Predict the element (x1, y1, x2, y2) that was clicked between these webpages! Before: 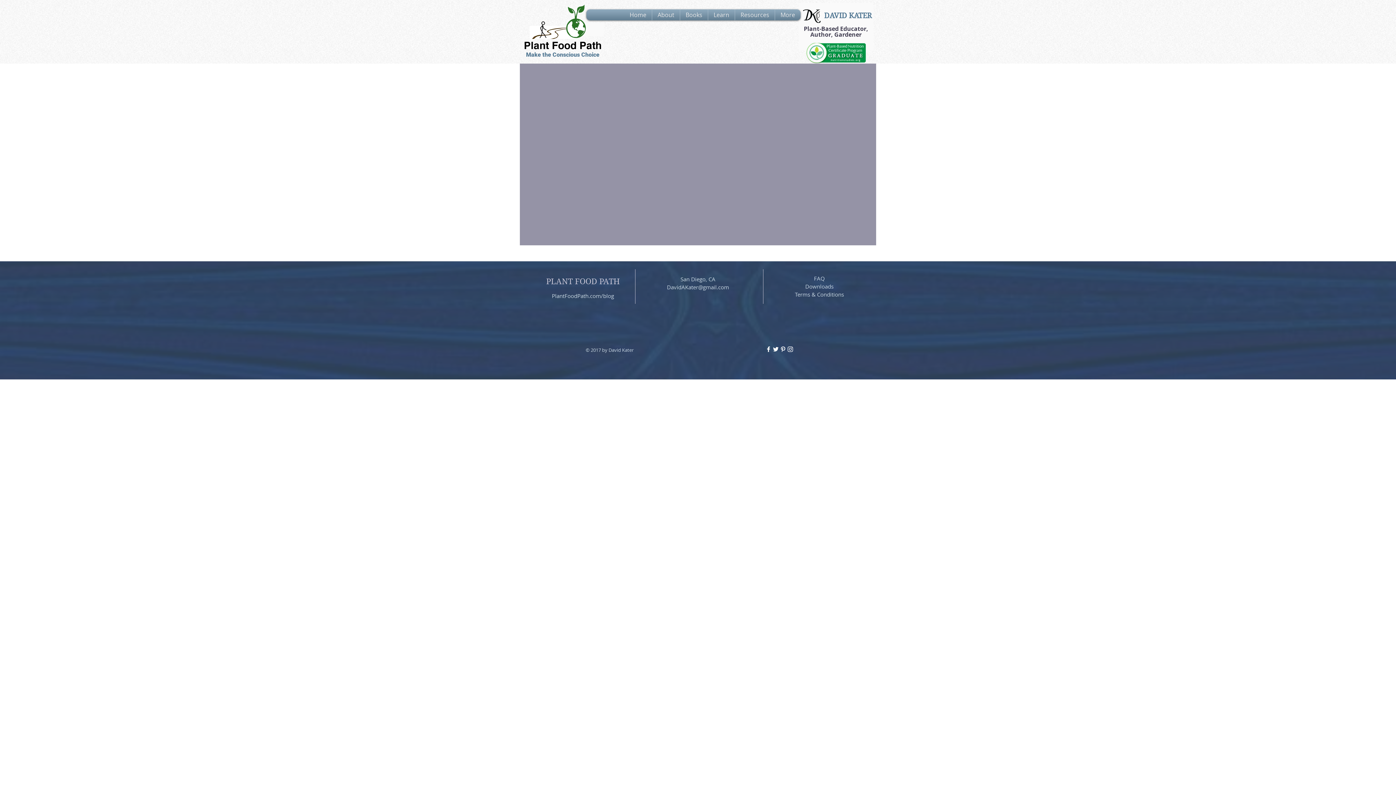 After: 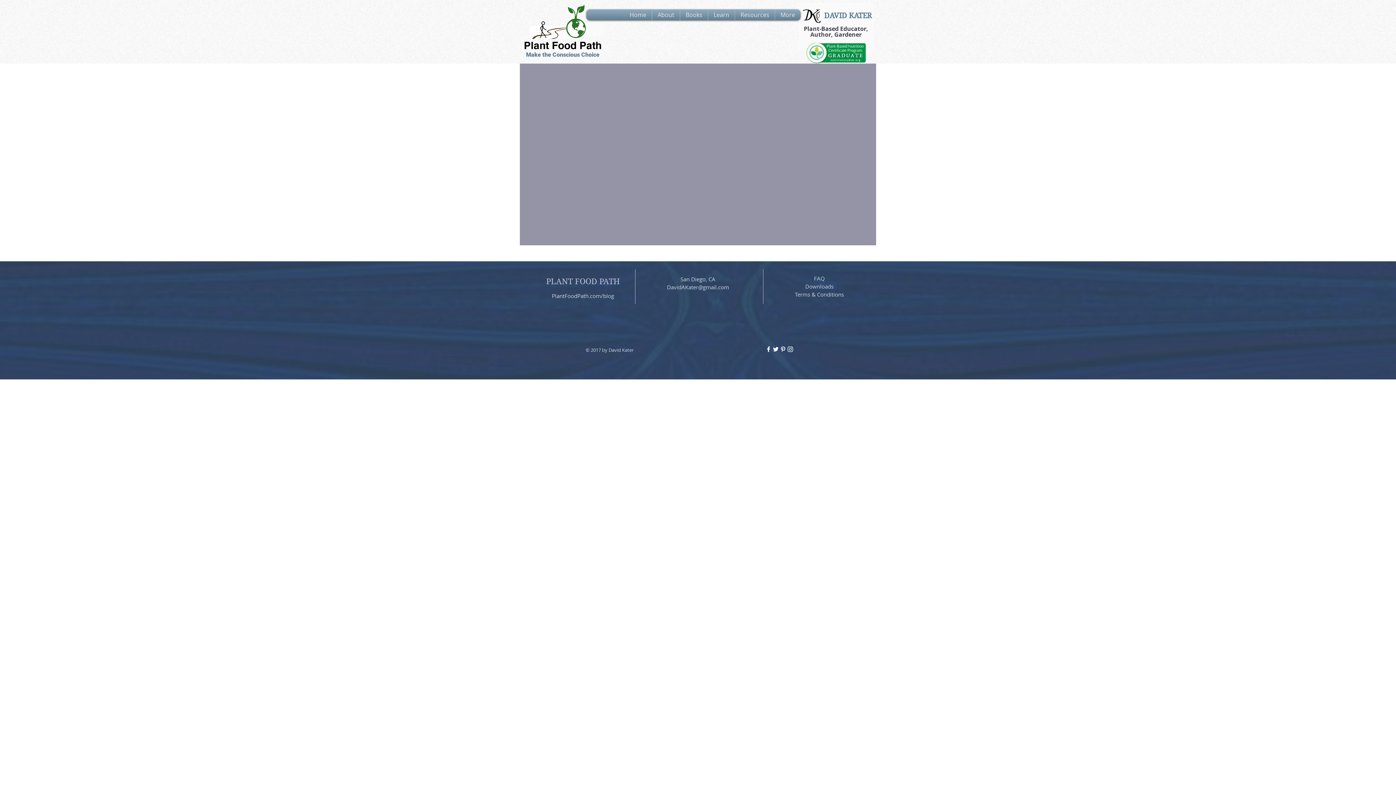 Action: label: Resources bbox: (737, 9, 773, 20)